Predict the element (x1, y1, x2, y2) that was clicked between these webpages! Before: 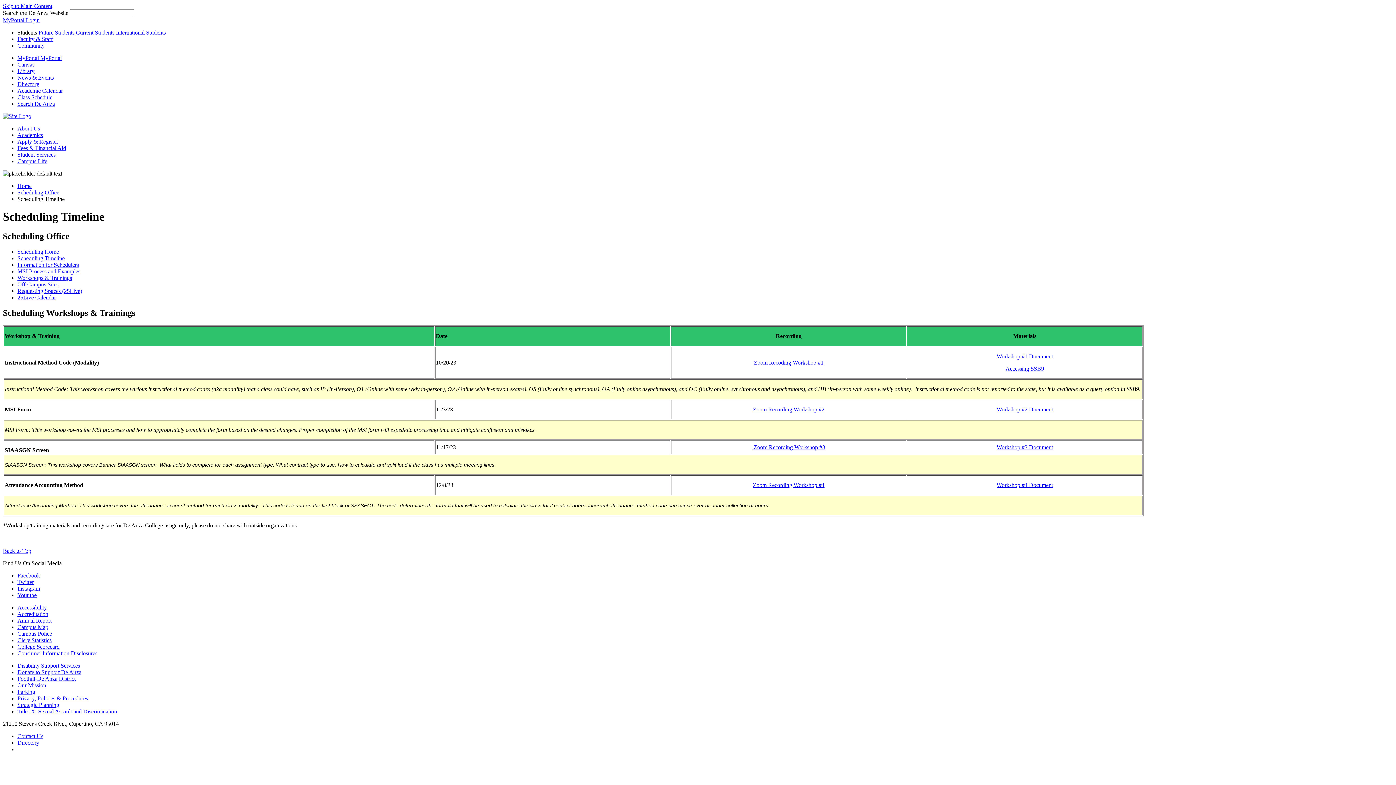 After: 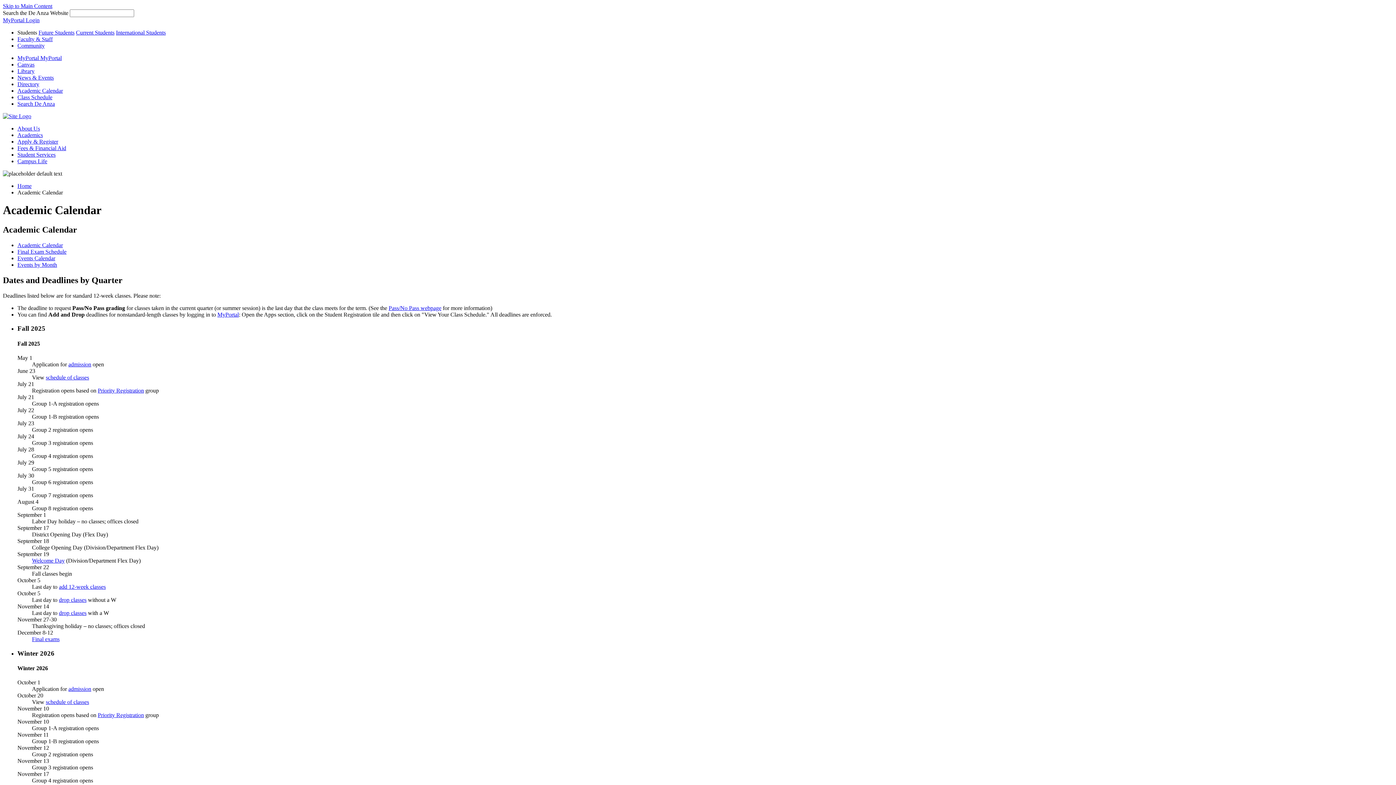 Action: label: Academic Calendar bbox: (17, 87, 62, 93)